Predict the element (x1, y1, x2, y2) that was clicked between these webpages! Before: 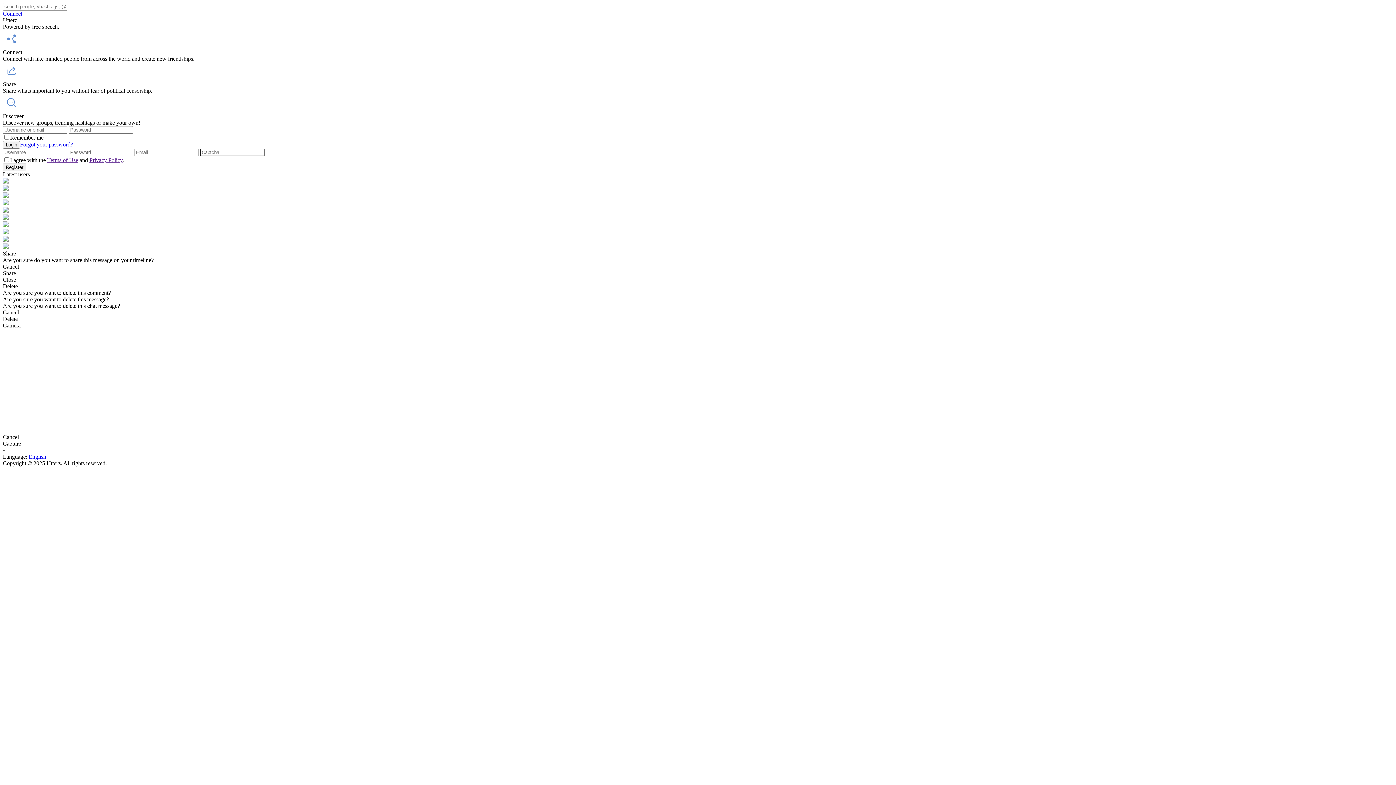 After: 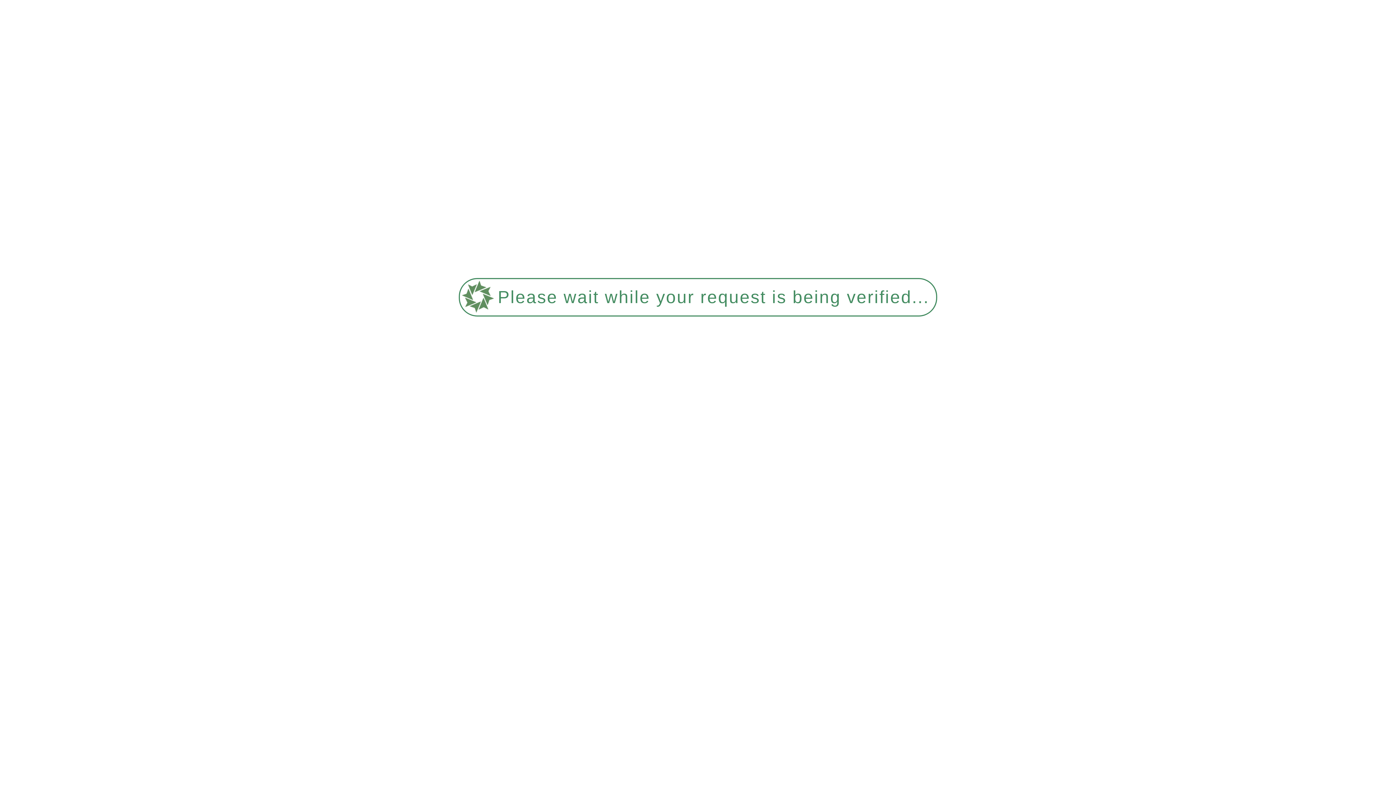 Action: bbox: (2, 236, 8, 242)